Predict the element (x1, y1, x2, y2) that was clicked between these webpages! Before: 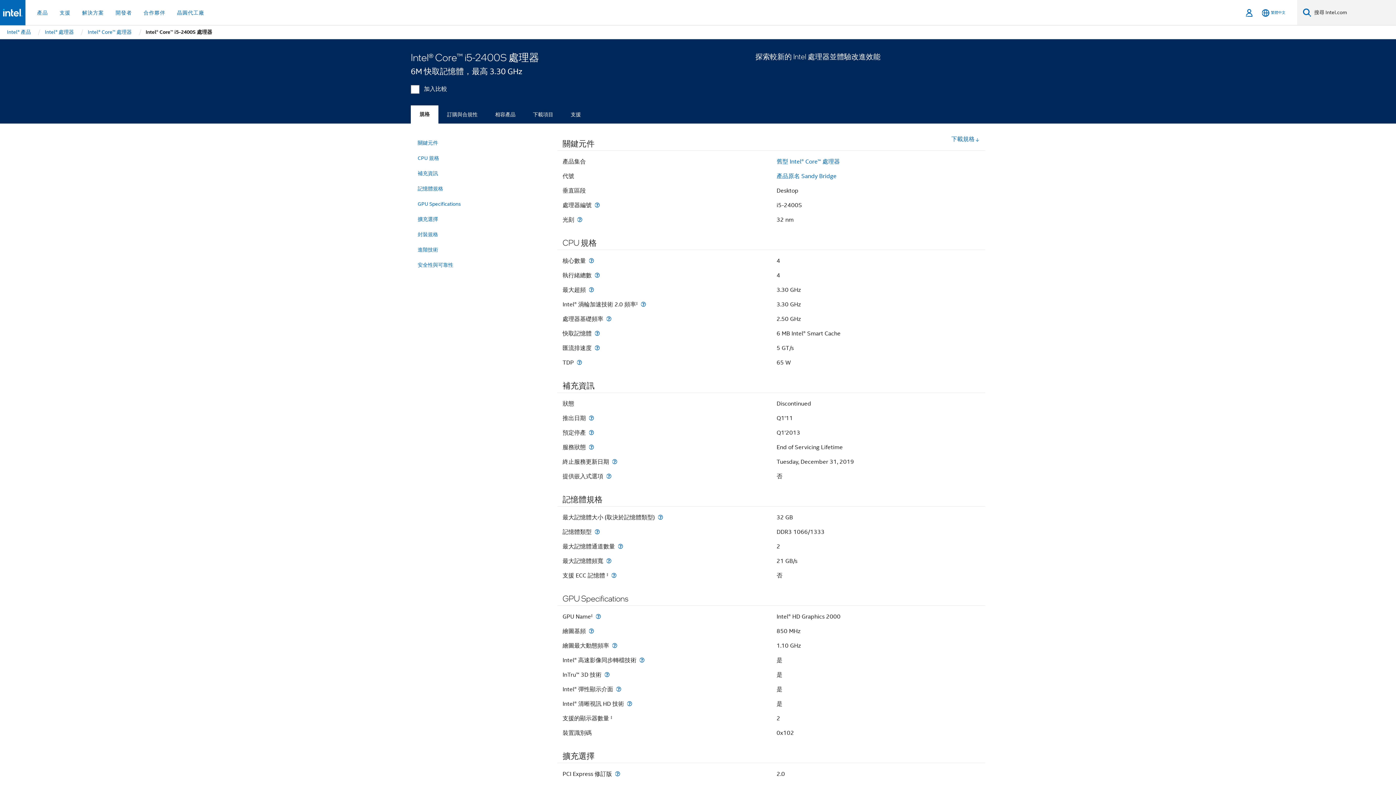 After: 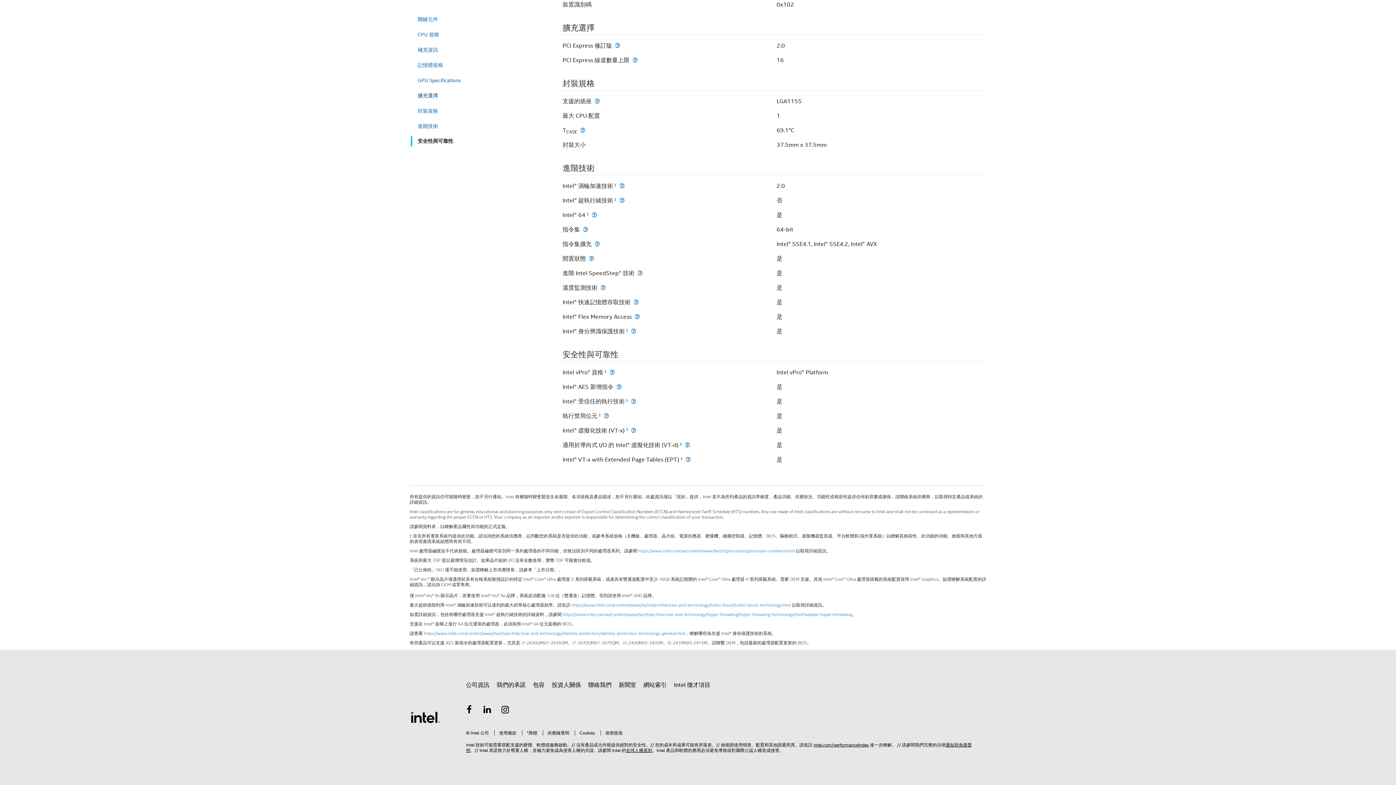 Action: bbox: (417, 213, 543, 225) label: 擴充選擇